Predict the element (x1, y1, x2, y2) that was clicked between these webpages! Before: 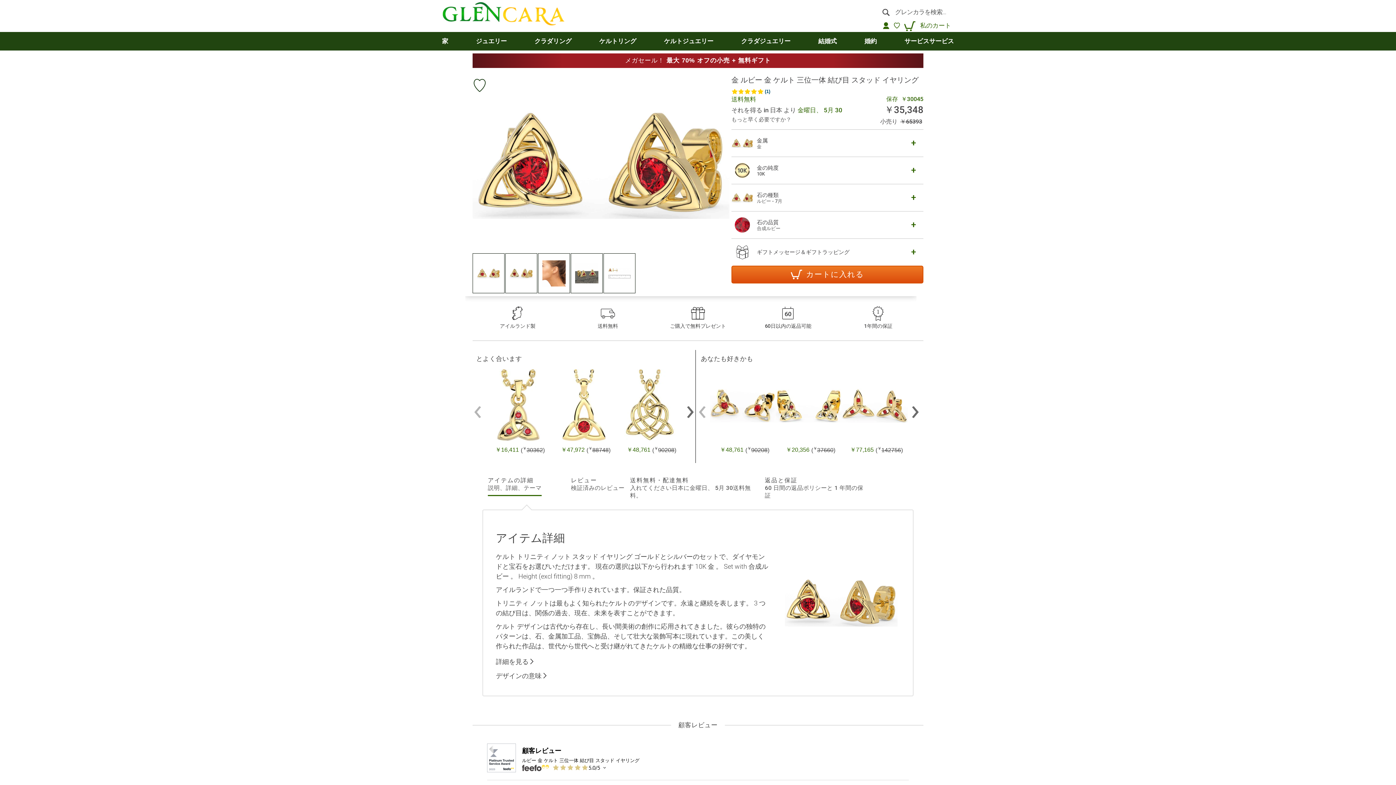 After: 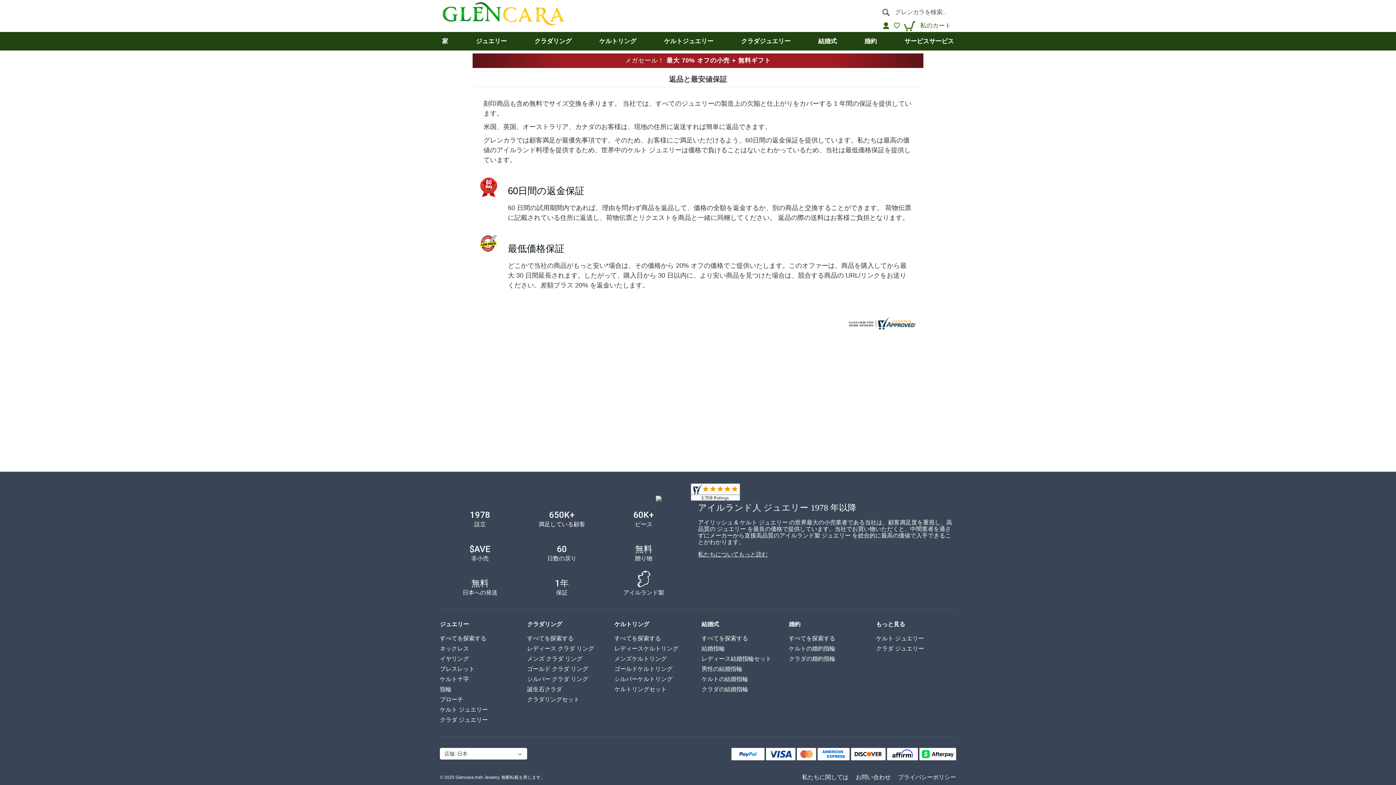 Action: bbox: (864, 304, 892, 333) label: 1年間の保証